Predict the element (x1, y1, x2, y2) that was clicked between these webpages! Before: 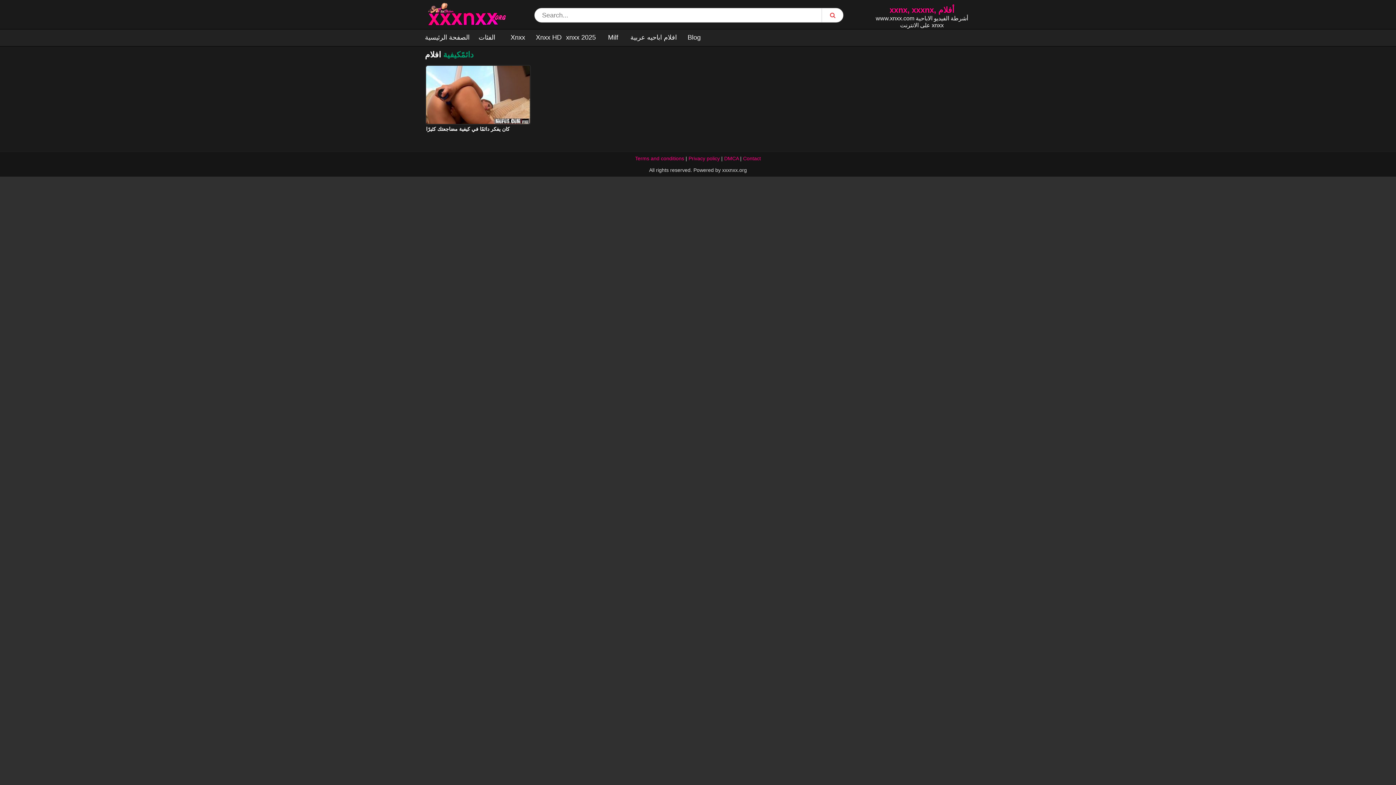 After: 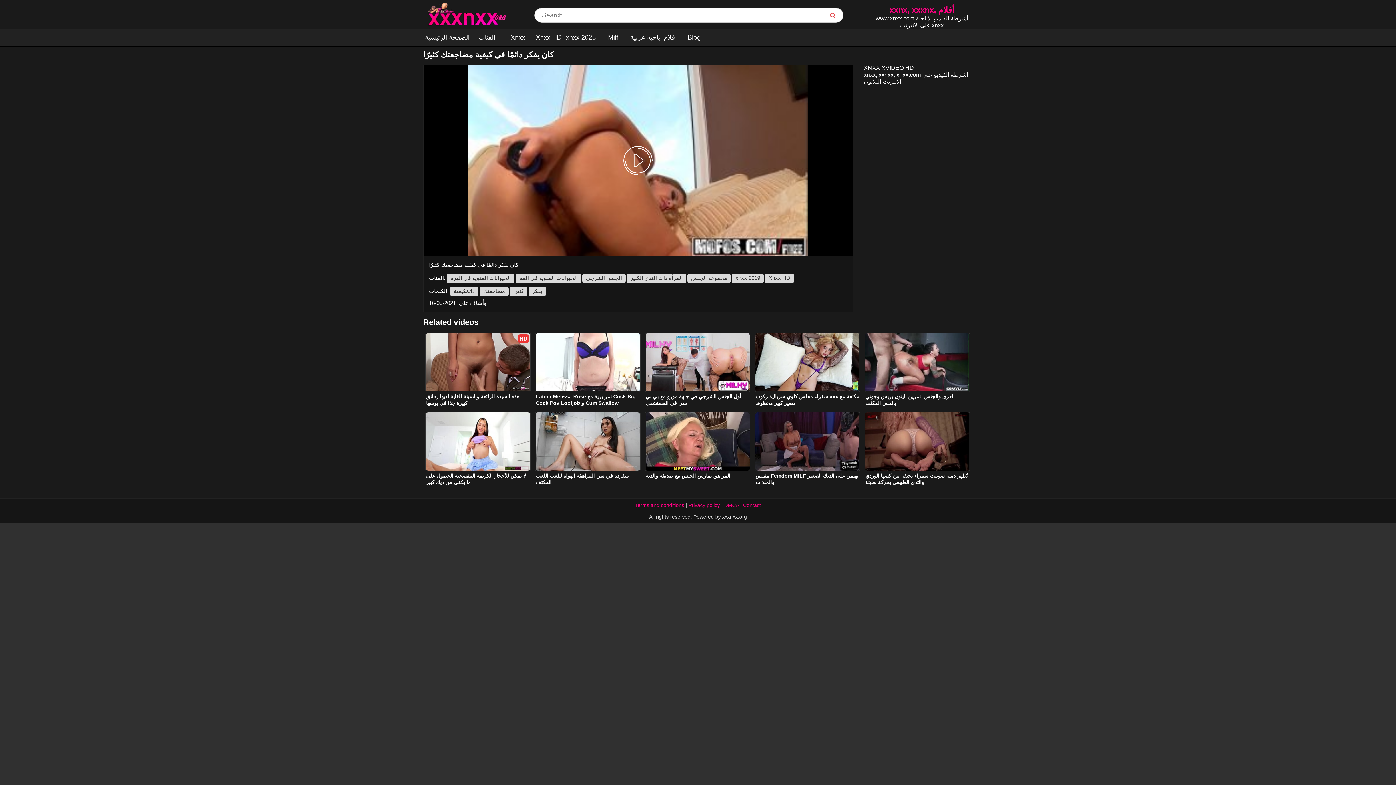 Action: bbox: (425, 65, 530, 124)